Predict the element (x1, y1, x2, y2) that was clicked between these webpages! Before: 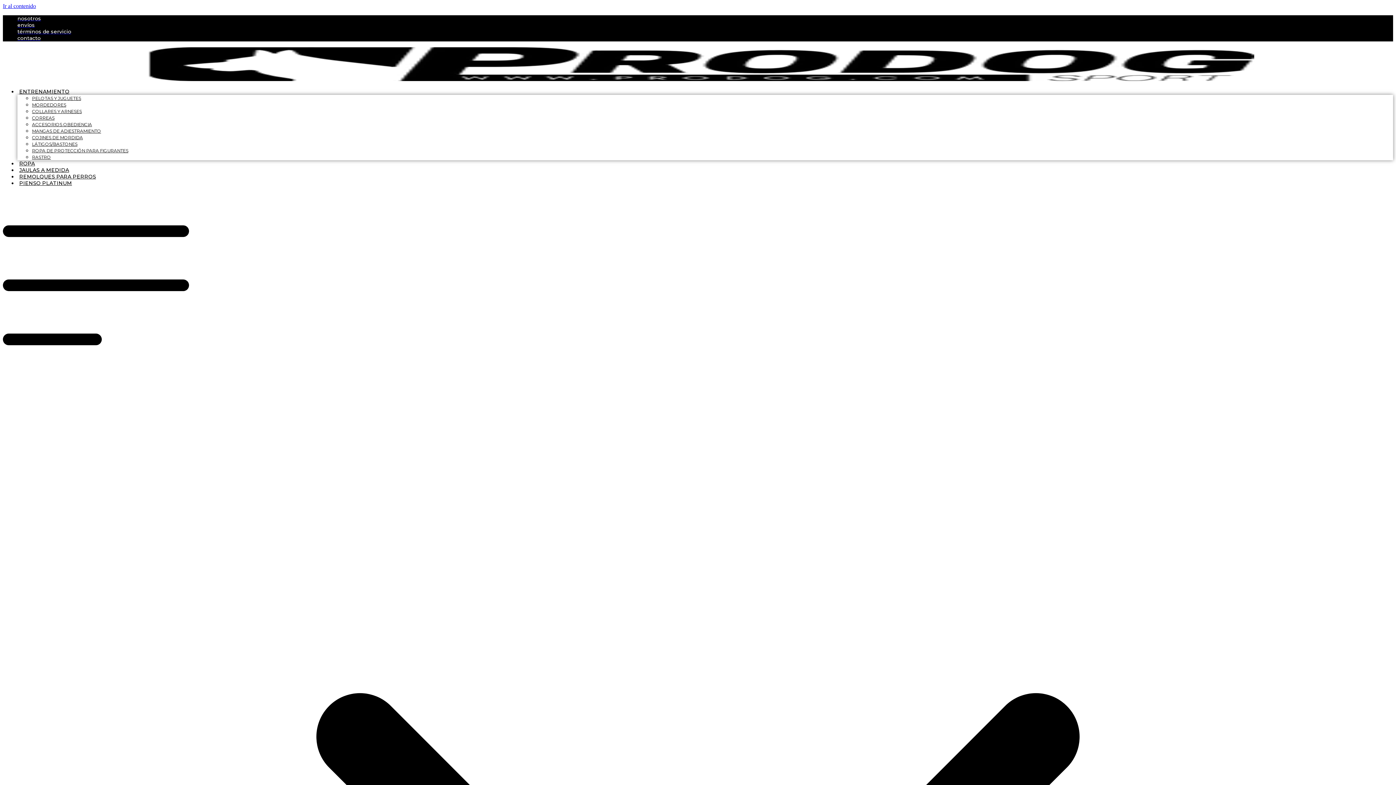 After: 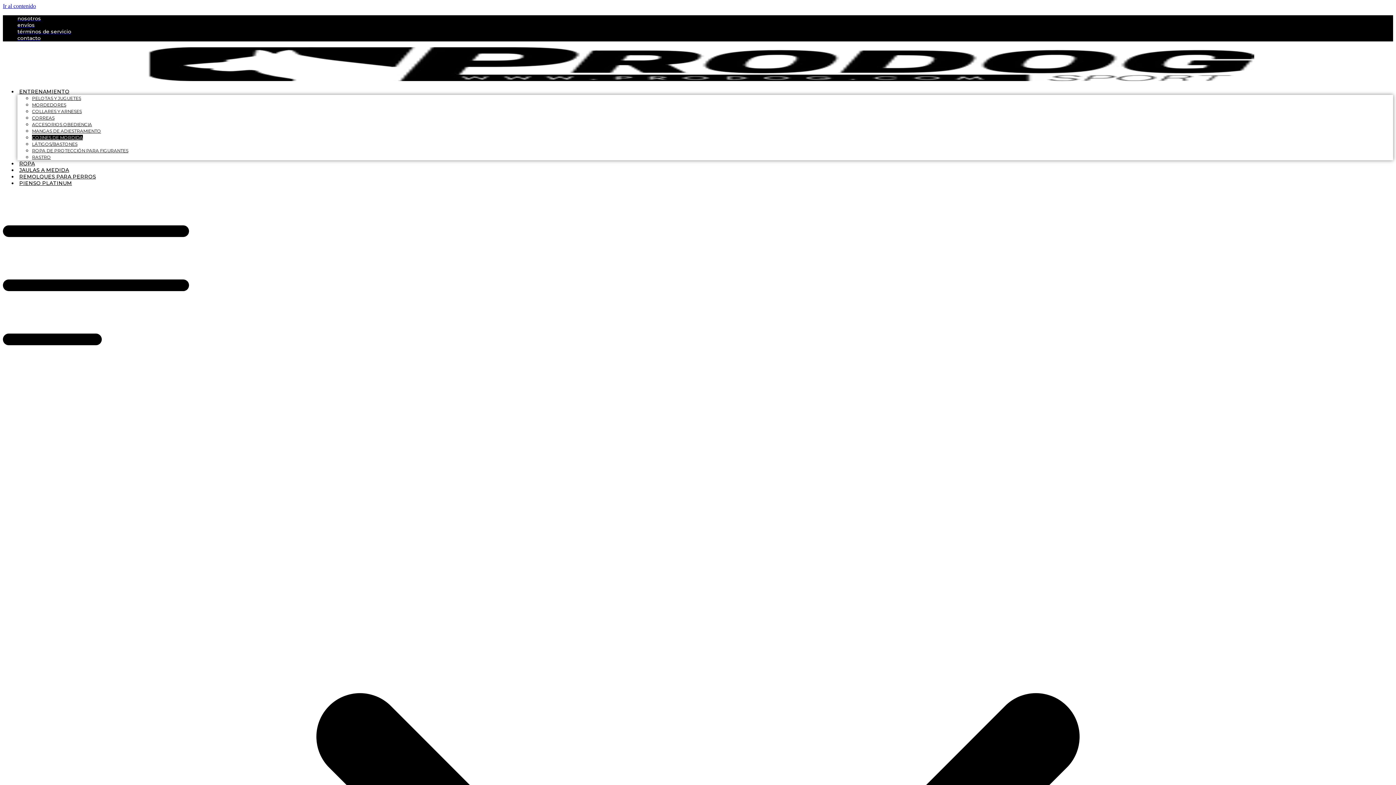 Action: label: COJINES DE MORDIDA bbox: (32, 134, 82, 140)